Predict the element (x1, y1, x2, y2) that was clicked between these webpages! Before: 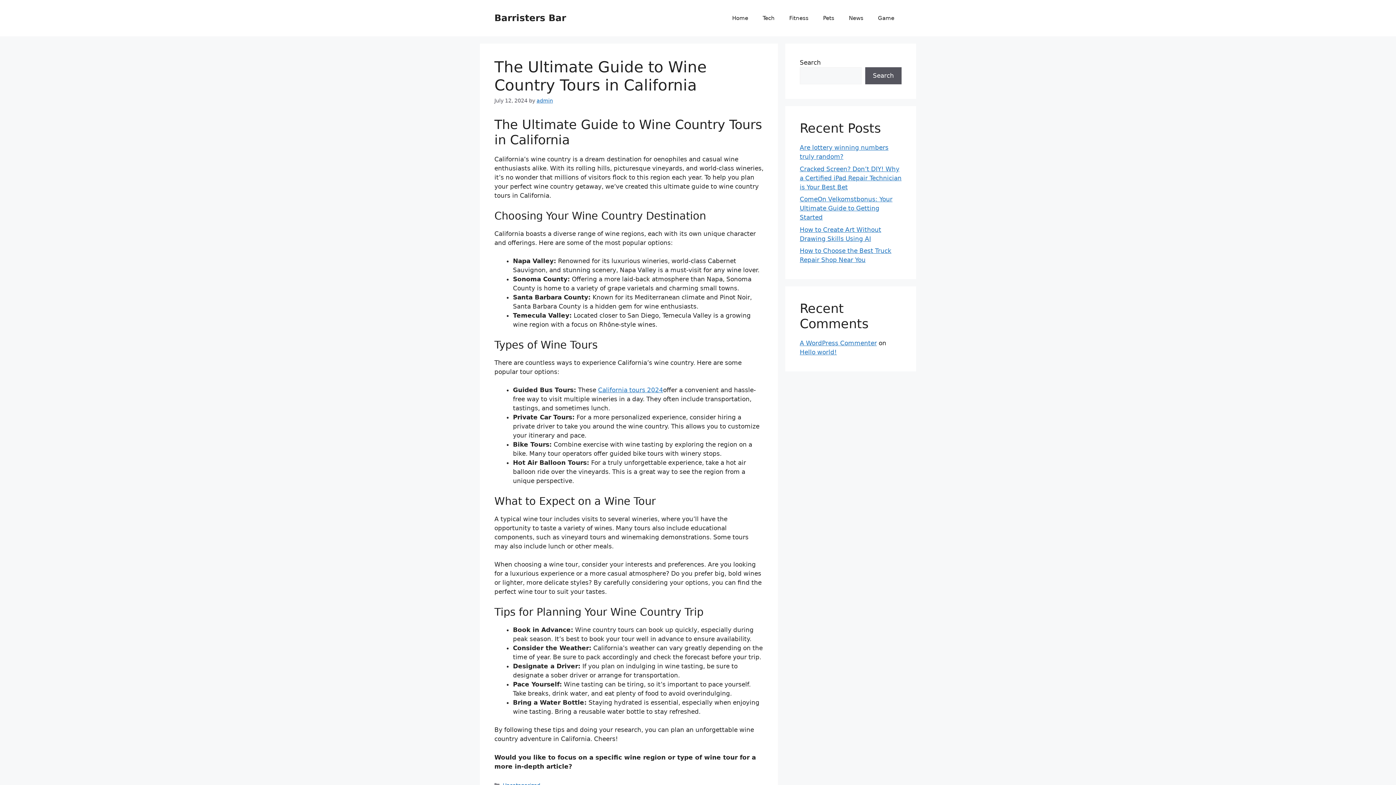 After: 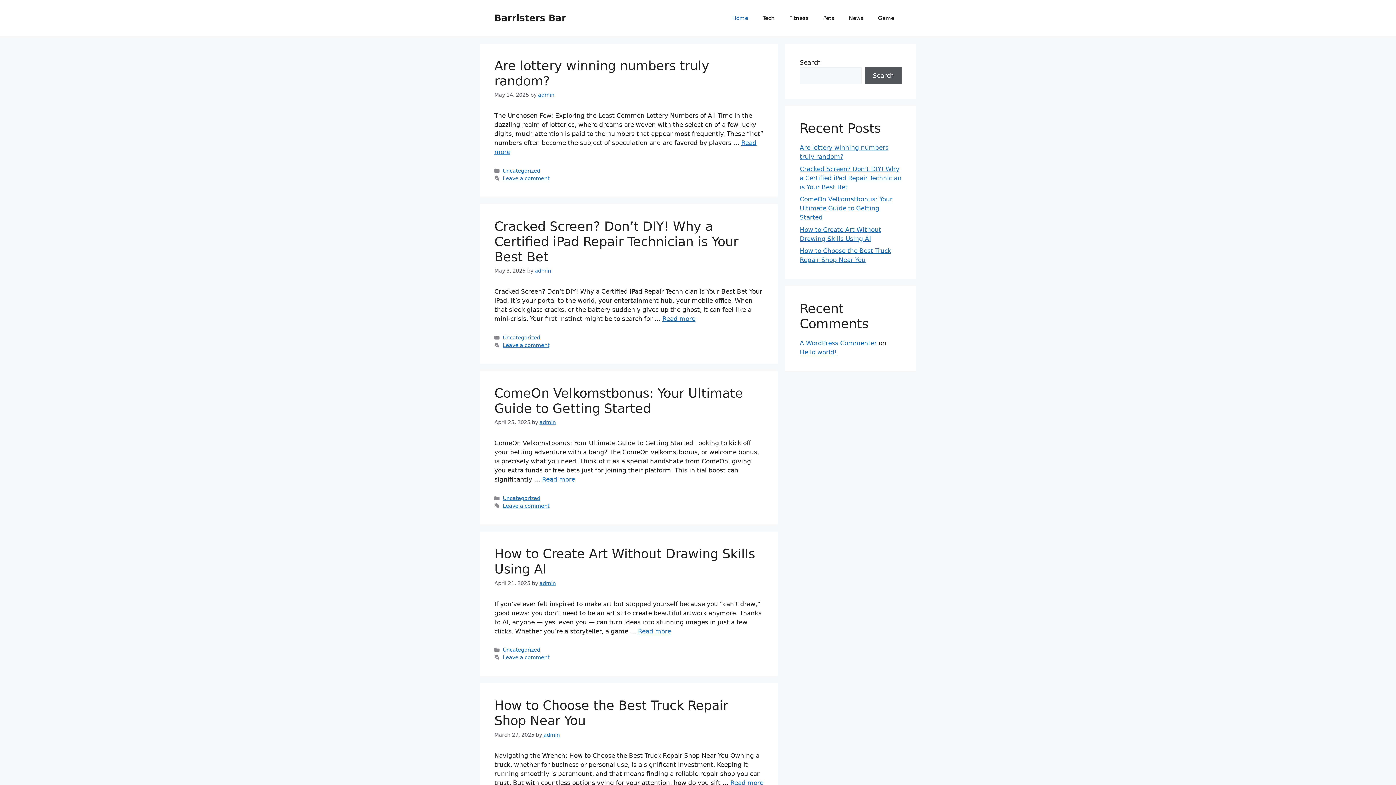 Action: label: Home bbox: (725, 7, 755, 29)